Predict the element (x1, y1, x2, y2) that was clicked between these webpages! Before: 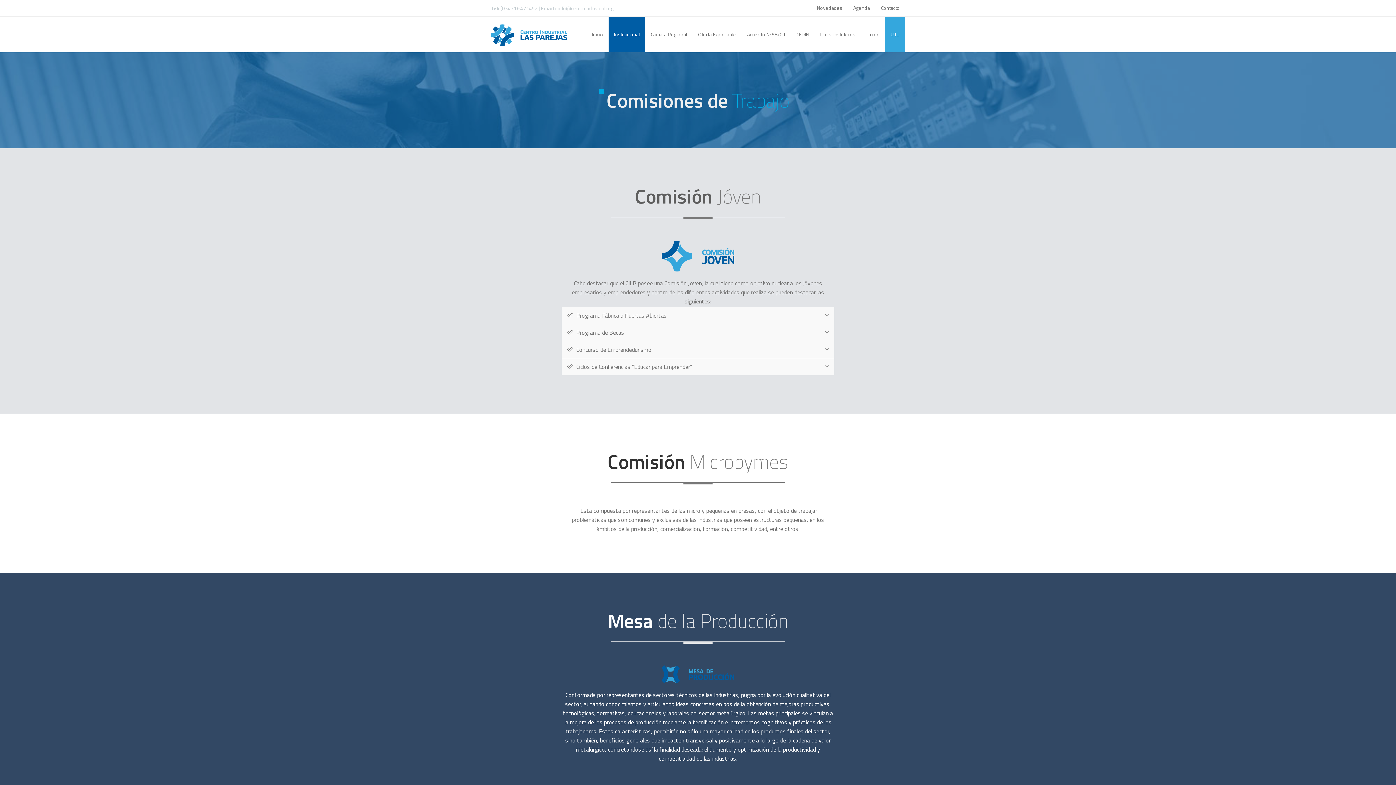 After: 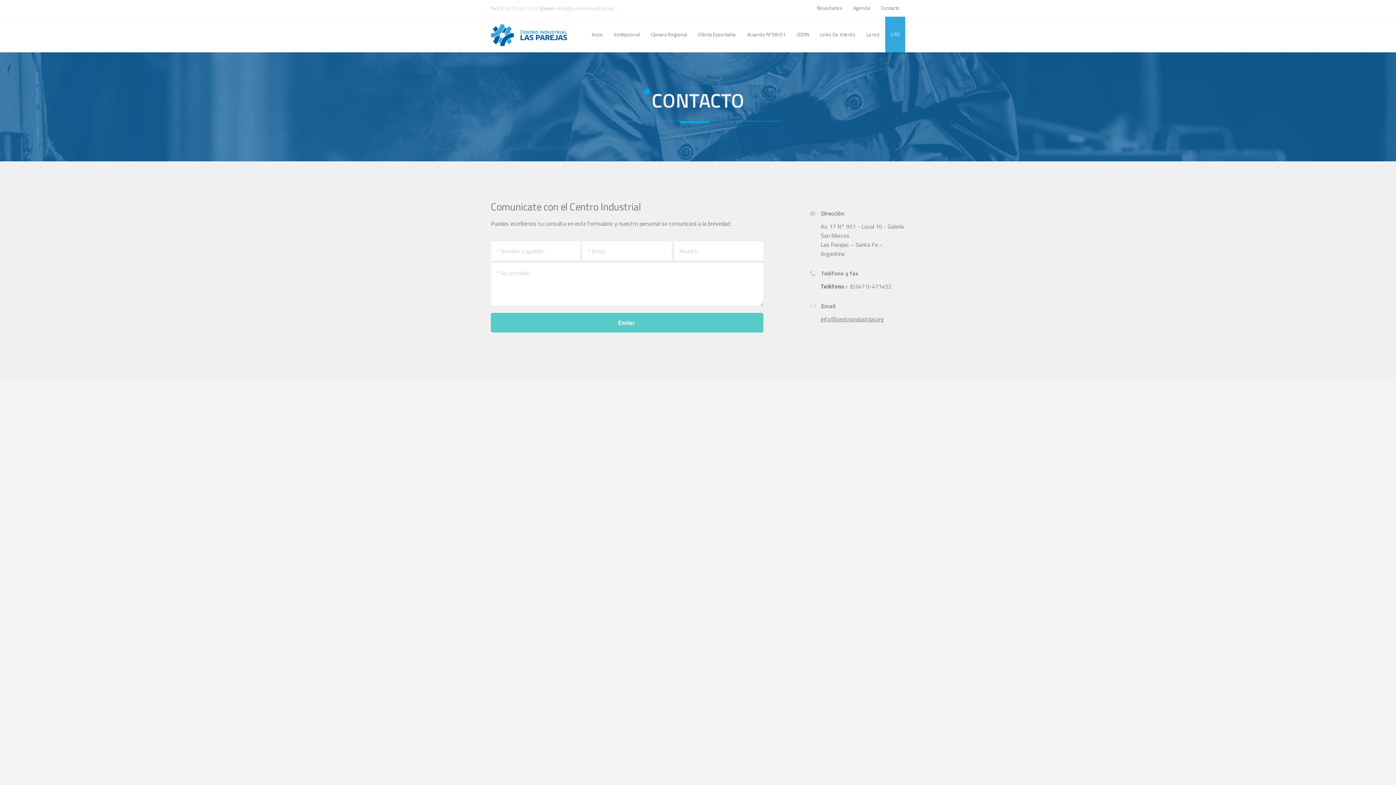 Action: bbox: (875, 0, 905, 15) label: Contacto